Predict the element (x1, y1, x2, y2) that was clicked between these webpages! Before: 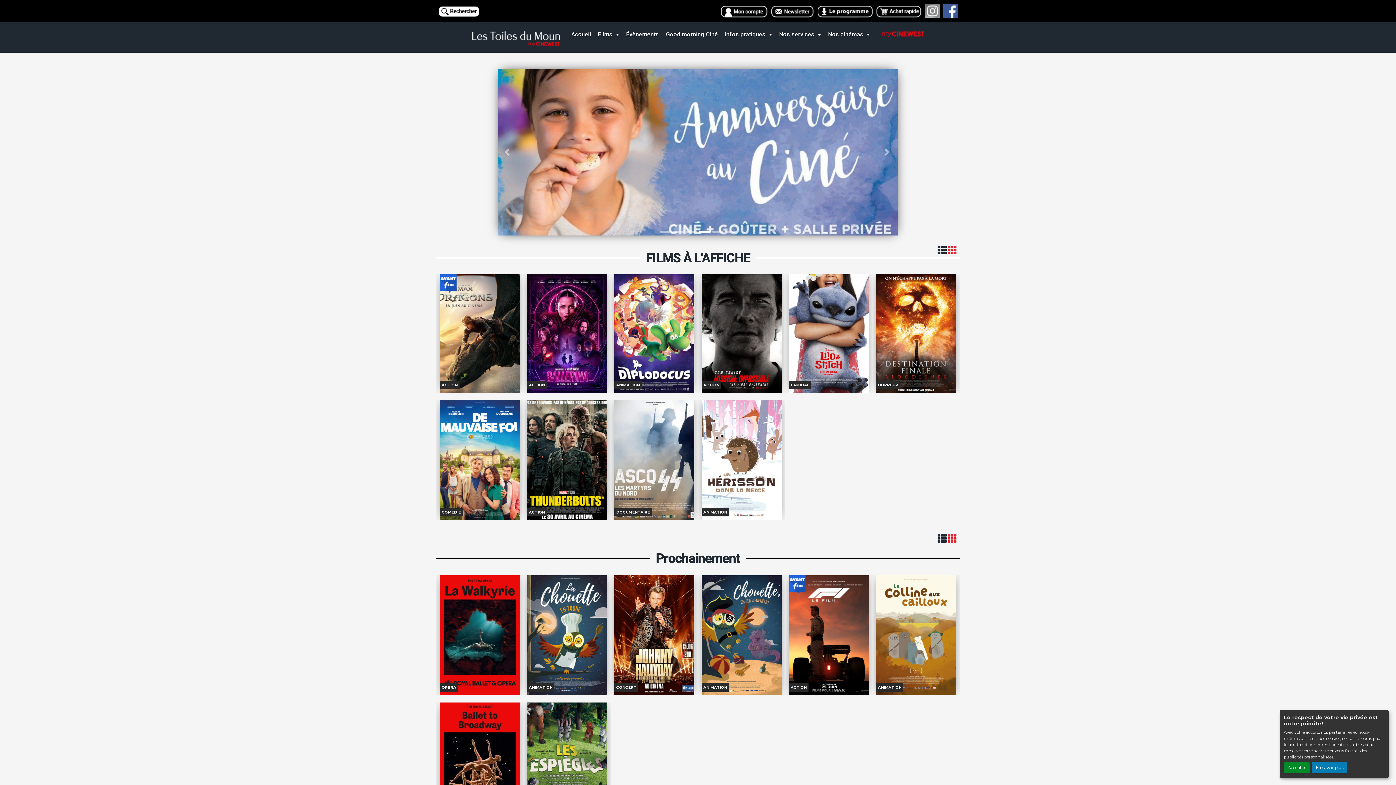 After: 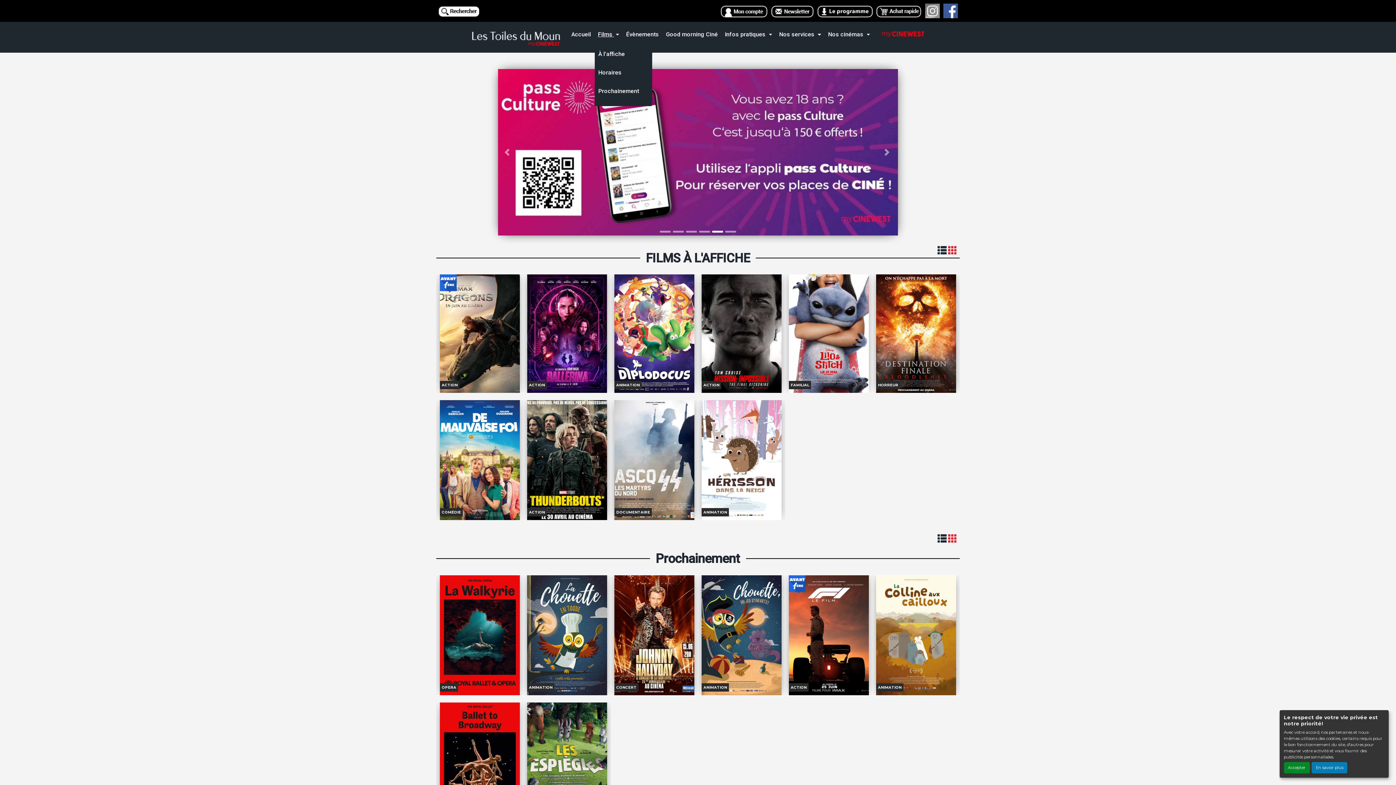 Action: bbox: (594, 28, 622, 41) label: Films 